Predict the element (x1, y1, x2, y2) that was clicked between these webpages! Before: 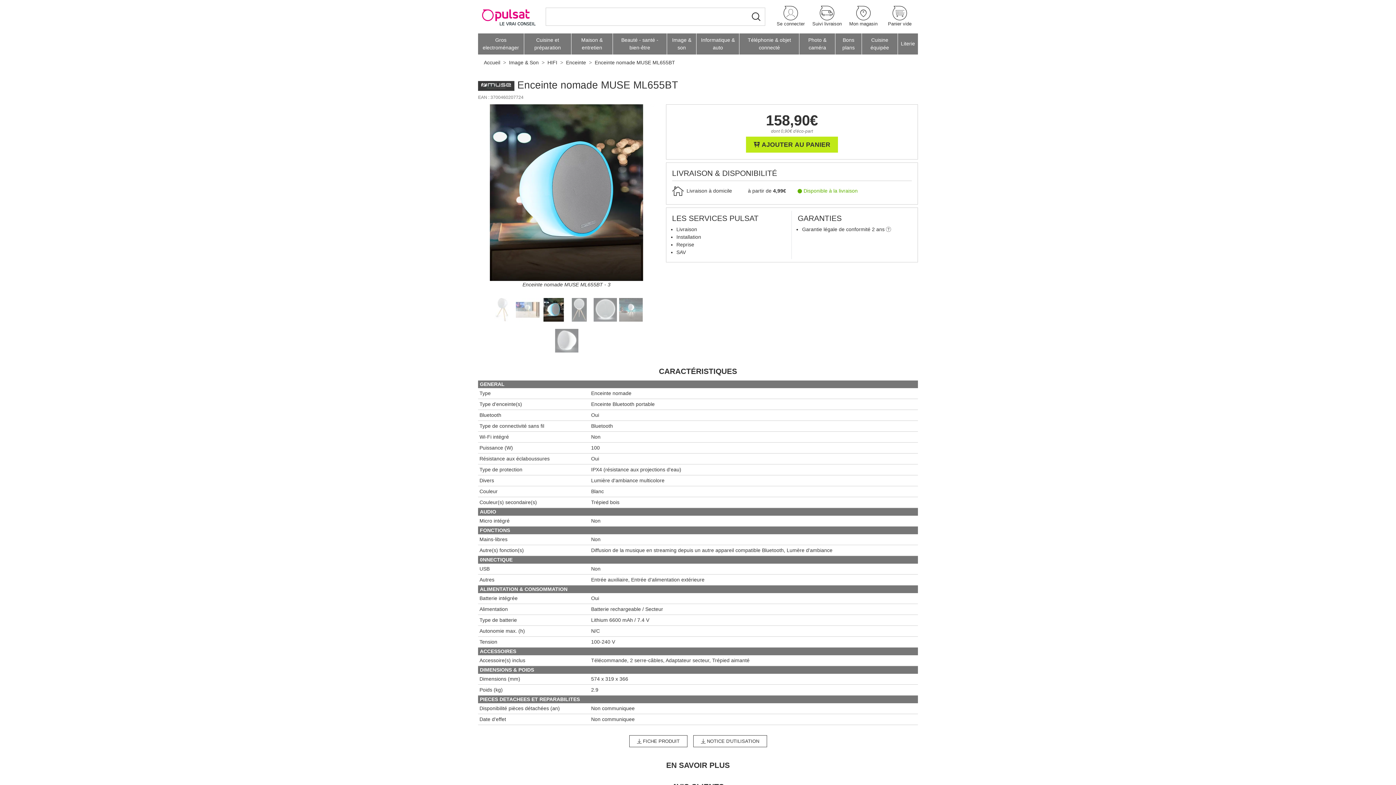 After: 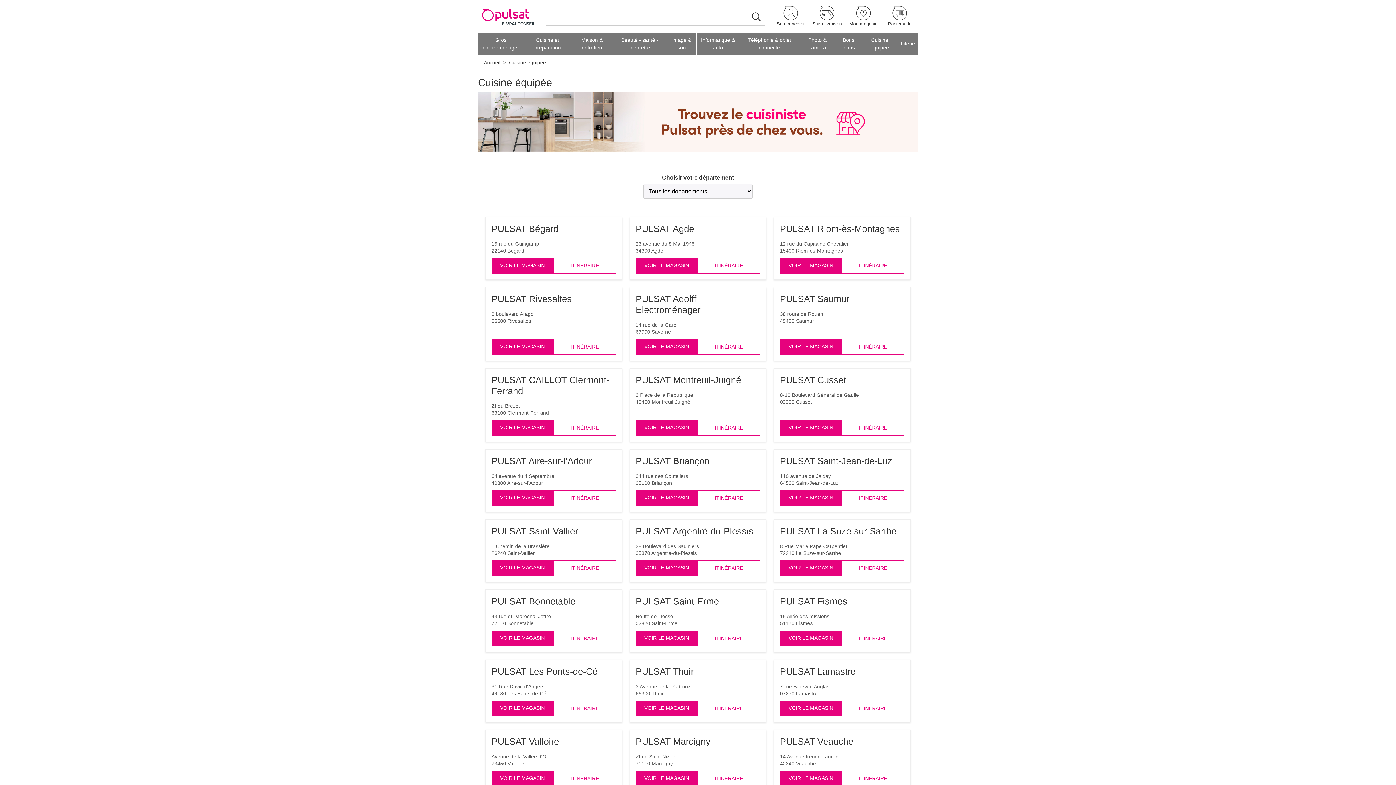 Action: label: Cuisine équipée bbox: (862, 33, 897, 54)